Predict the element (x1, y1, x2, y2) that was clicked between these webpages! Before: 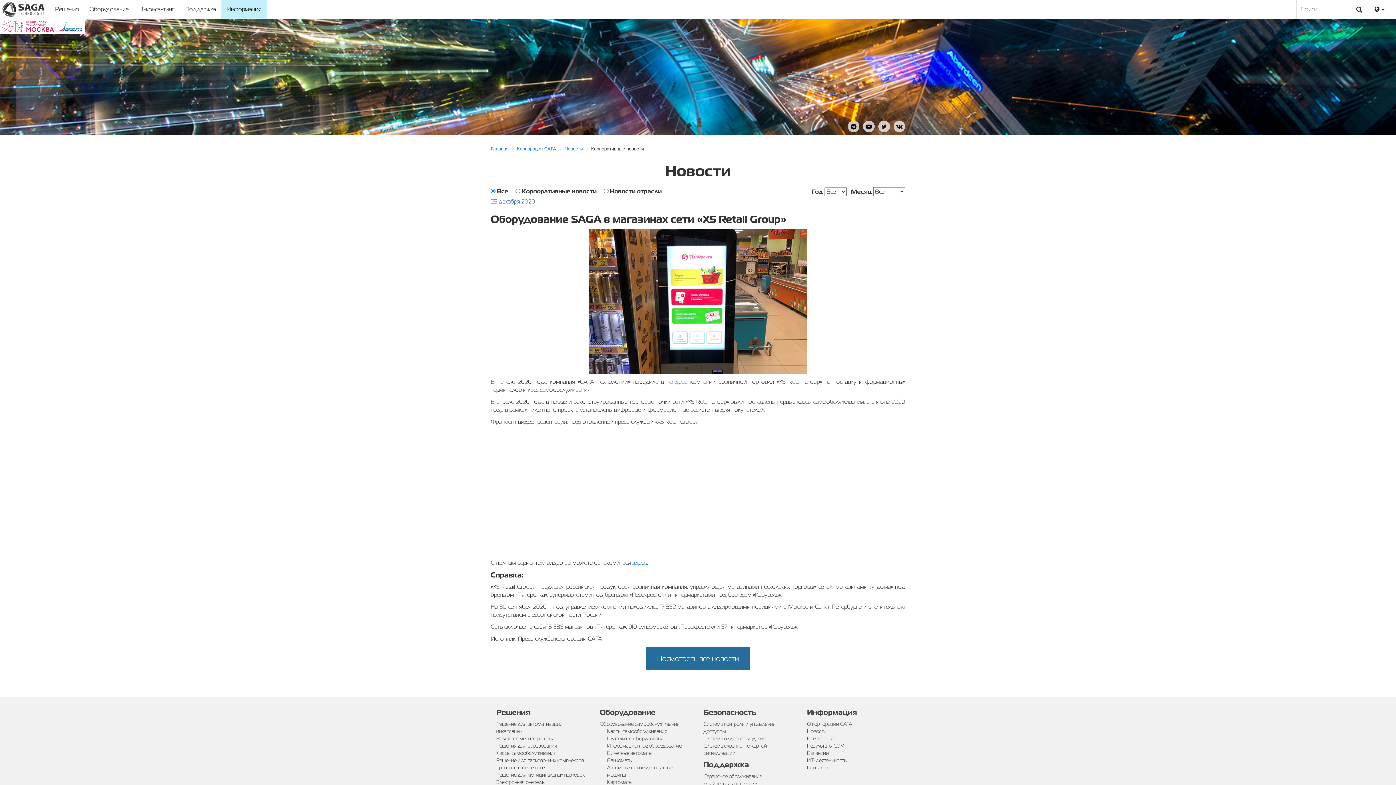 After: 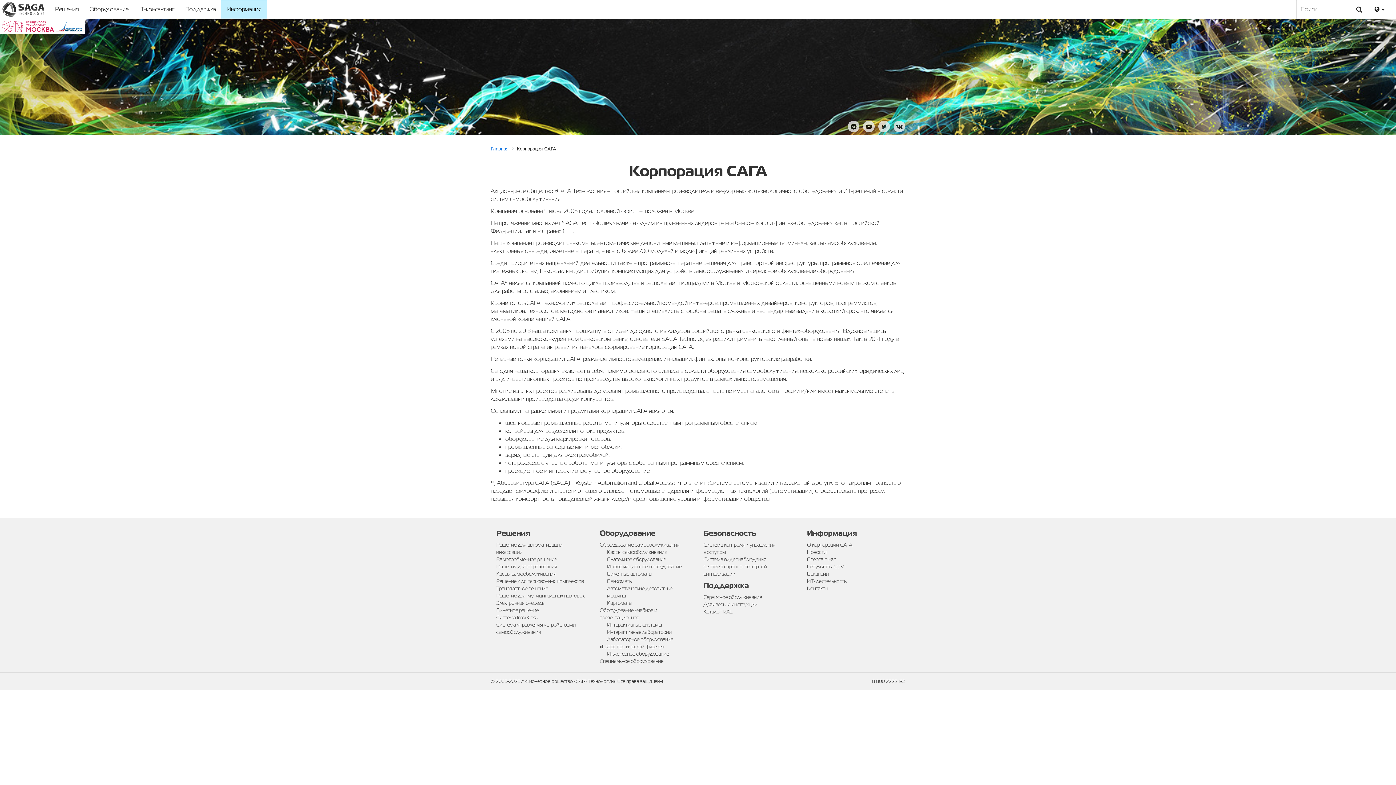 Action: label: Информация bbox: (221, 0, 266, 18)